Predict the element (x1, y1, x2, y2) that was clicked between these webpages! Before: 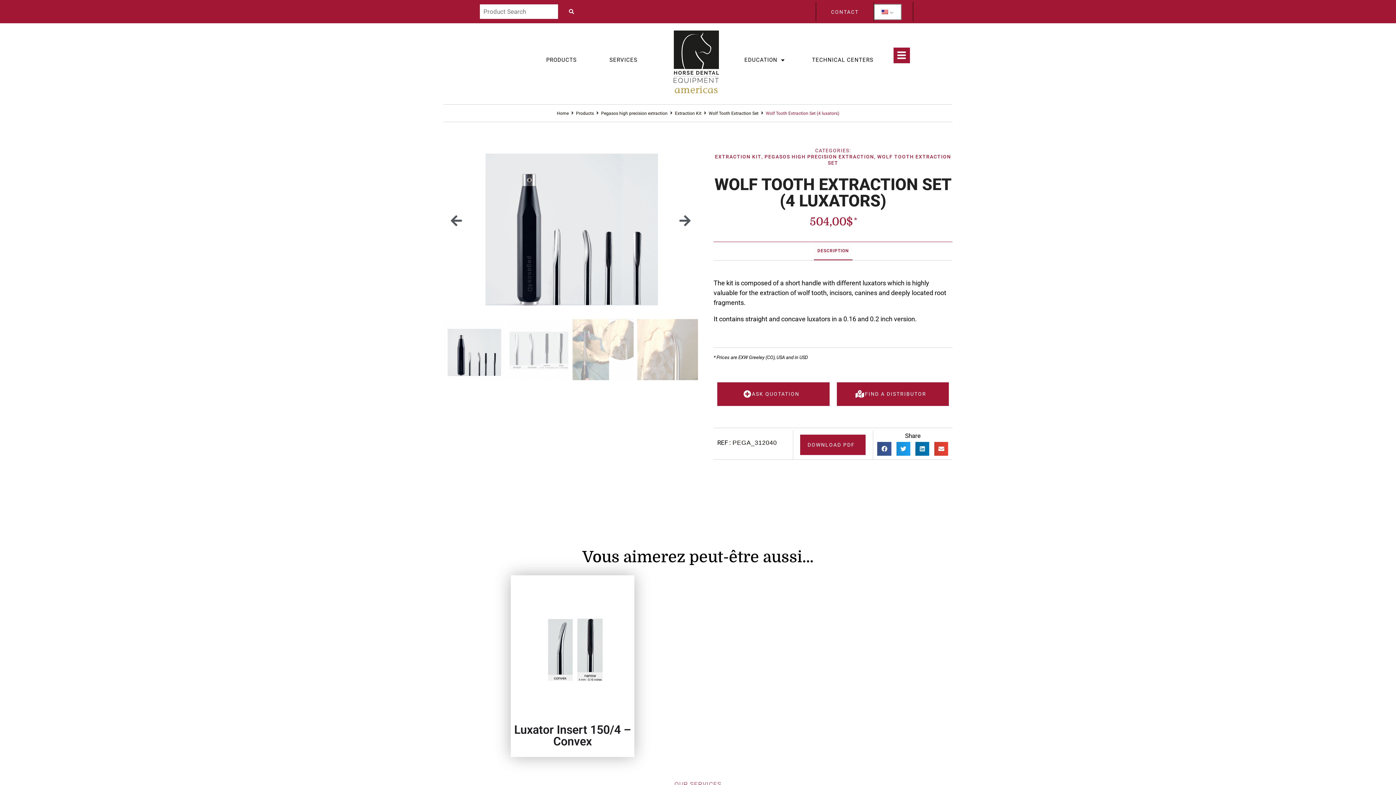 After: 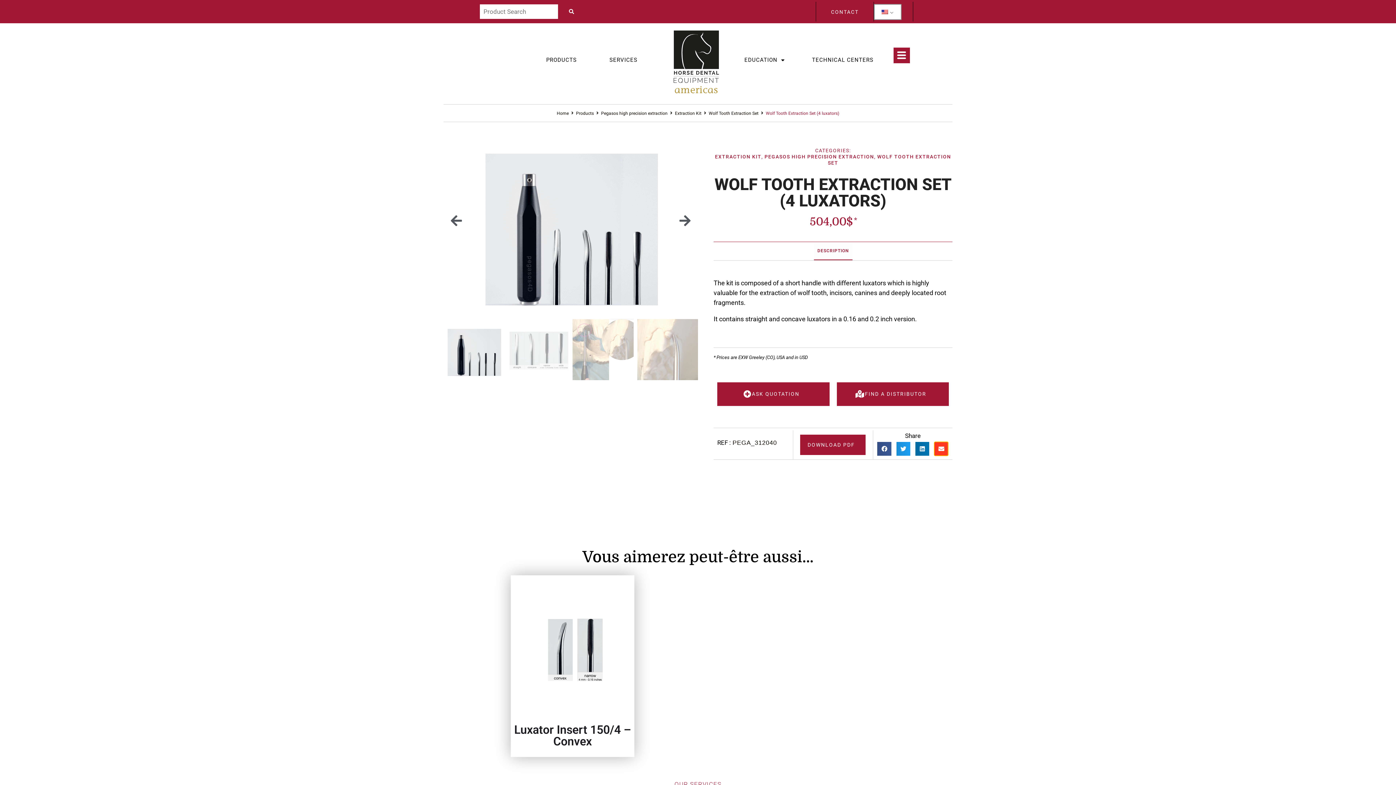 Action: label: Partager sur email bbox: (934, 442, 948, 456)